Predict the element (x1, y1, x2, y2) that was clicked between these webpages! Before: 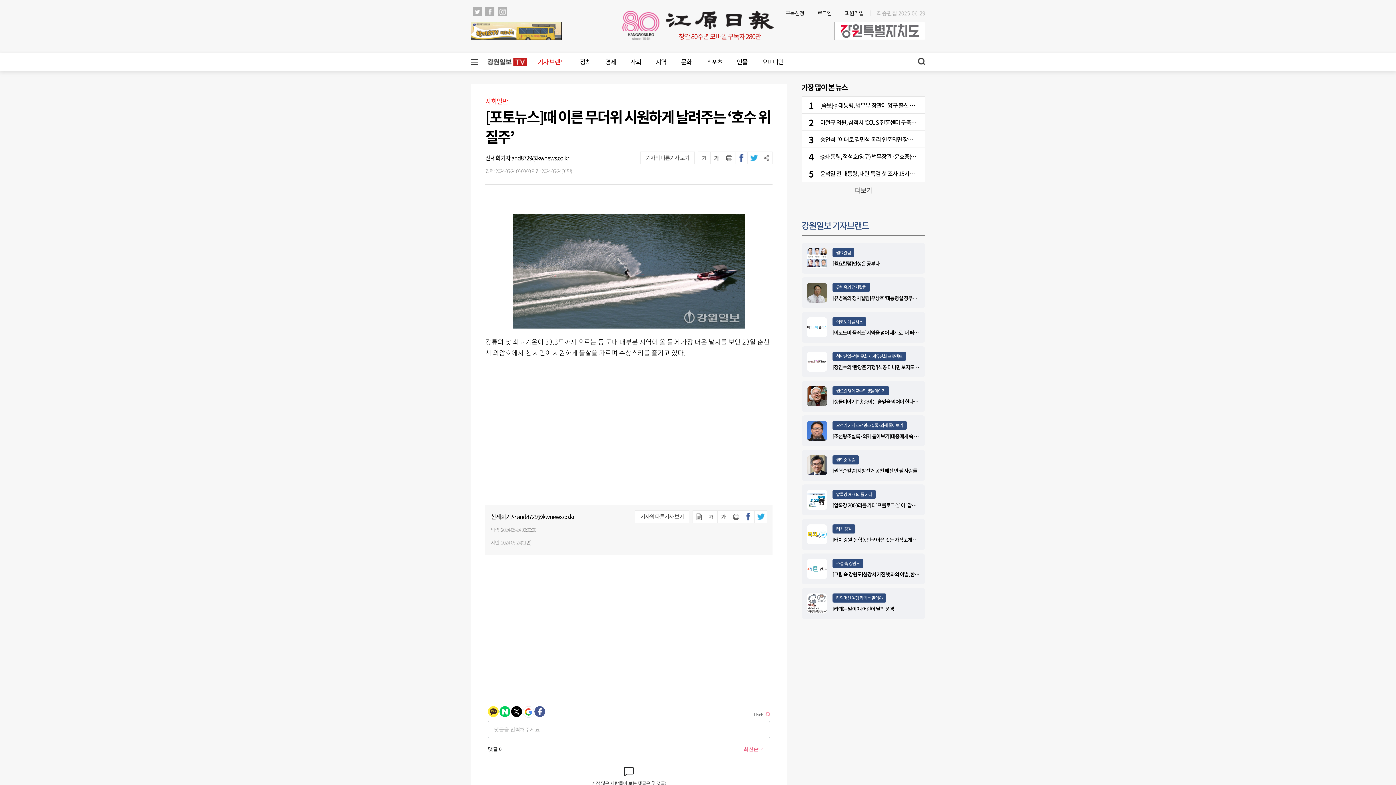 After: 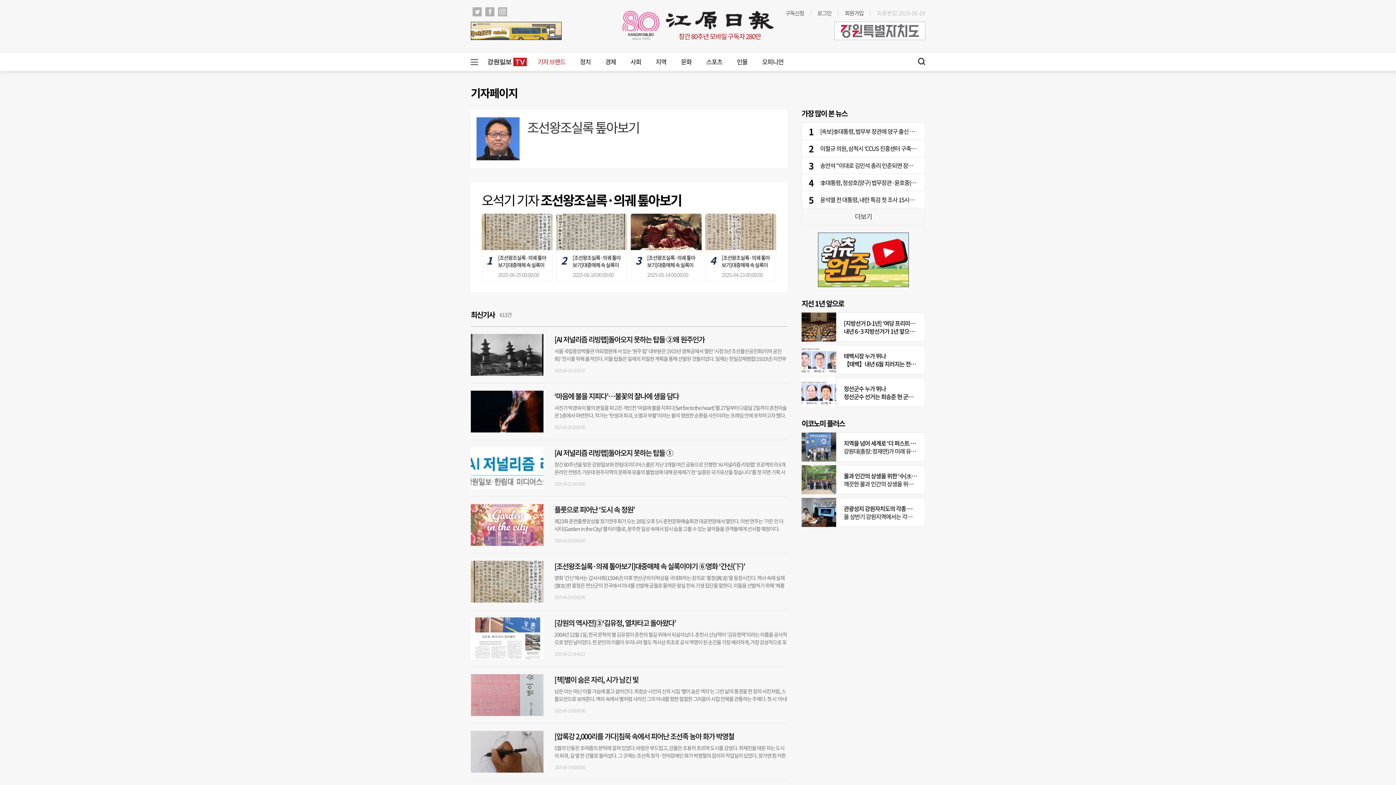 Action: bbox: (807, 421, 827, 441)